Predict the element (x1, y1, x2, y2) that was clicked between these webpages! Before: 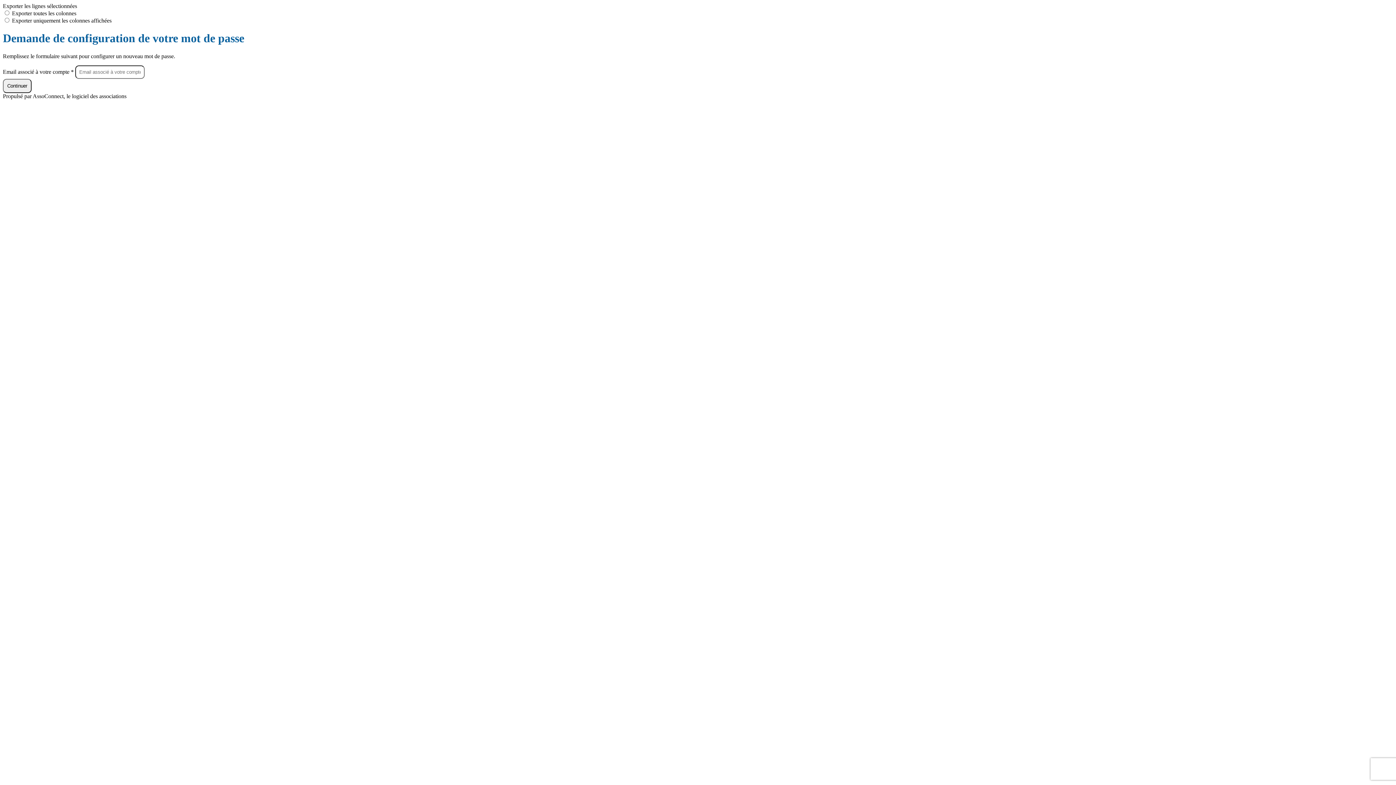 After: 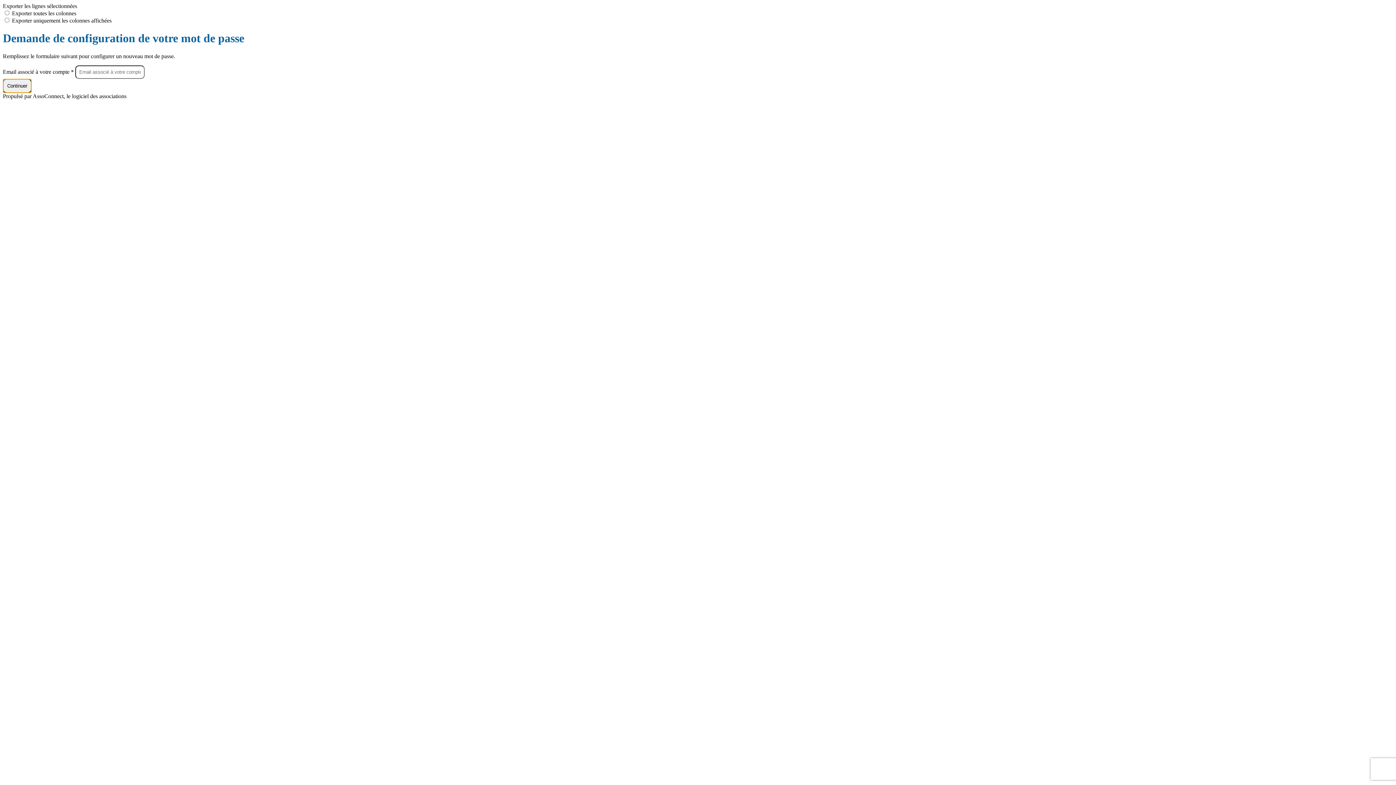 Action: label: Continuer bbox: (2, 78, 31, 93)